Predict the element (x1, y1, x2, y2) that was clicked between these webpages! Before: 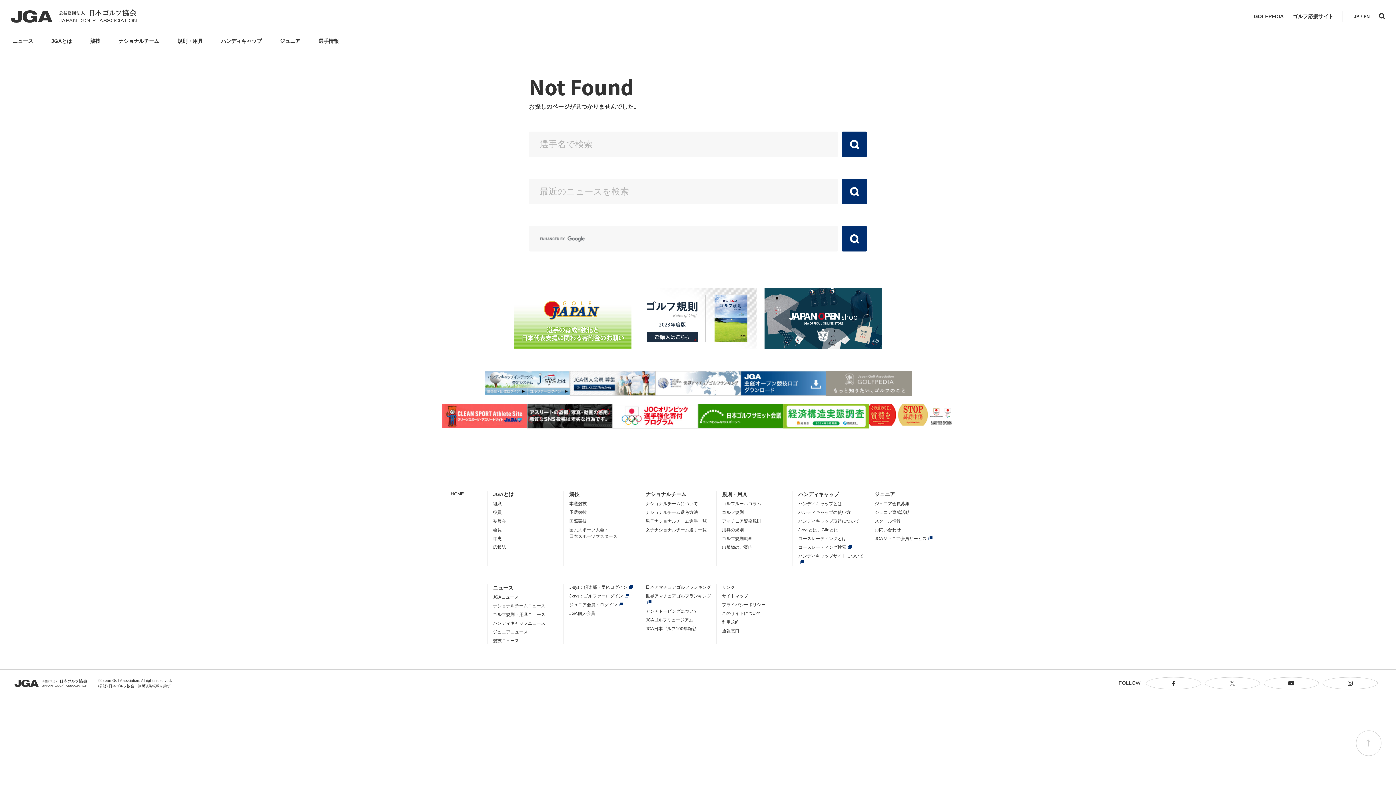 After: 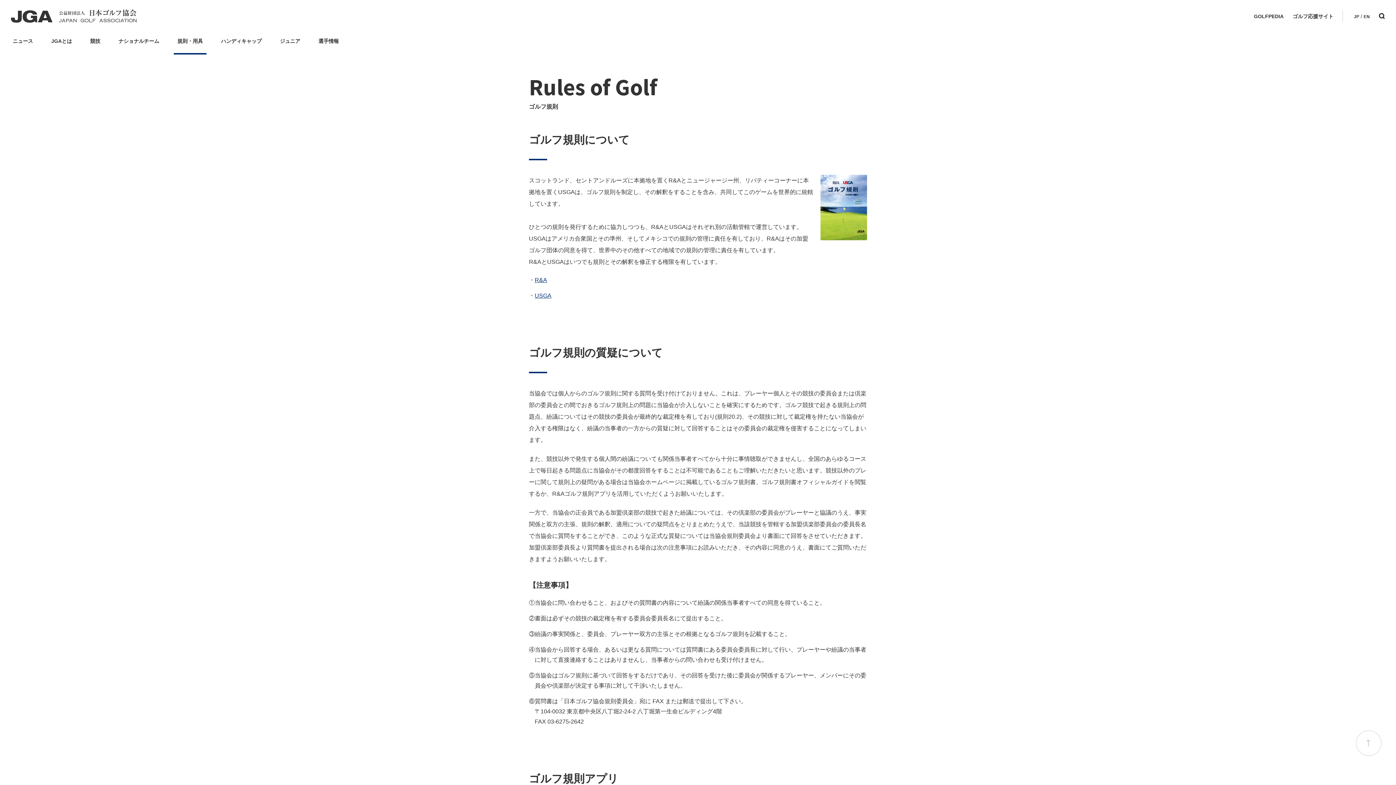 Action: label: ゴルフ規則 bbox: (722, 510, 744, 515)